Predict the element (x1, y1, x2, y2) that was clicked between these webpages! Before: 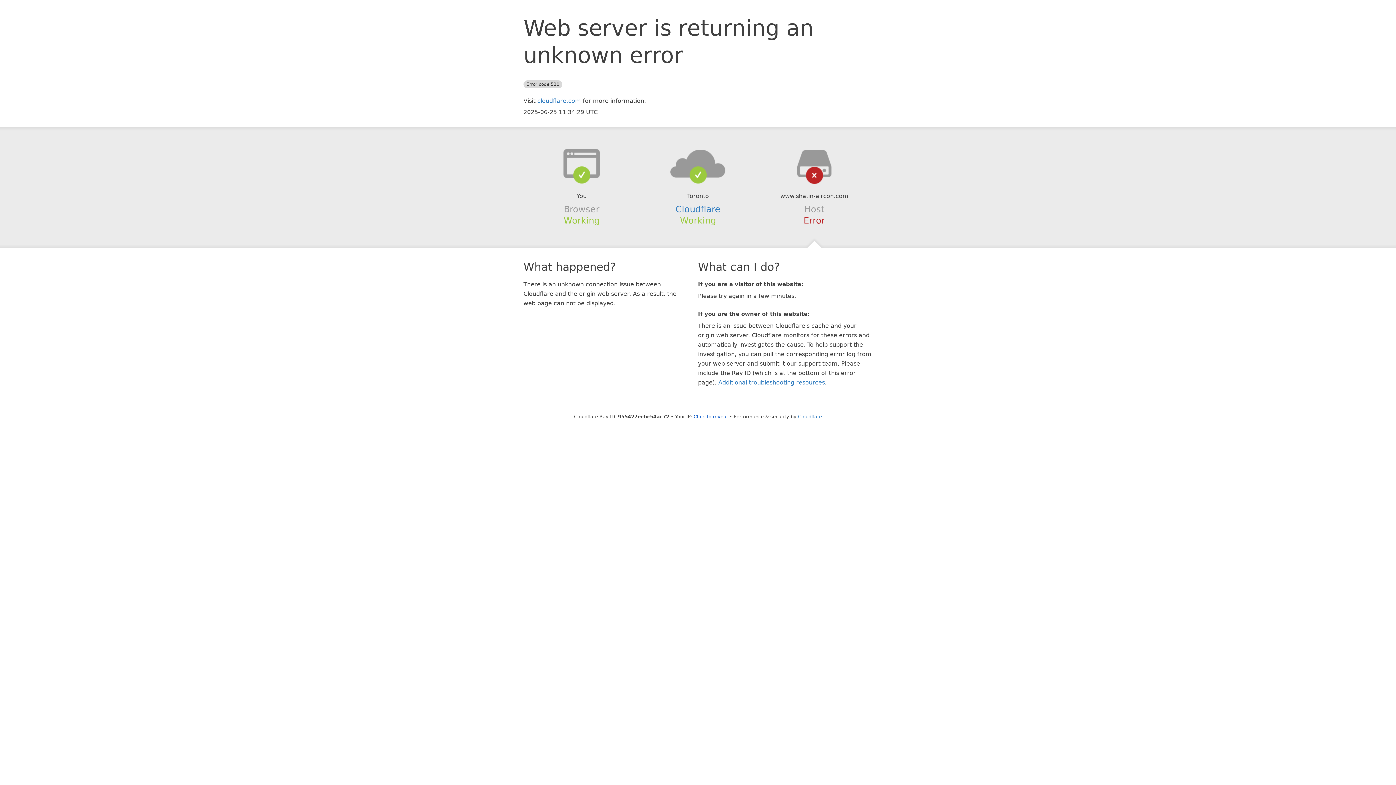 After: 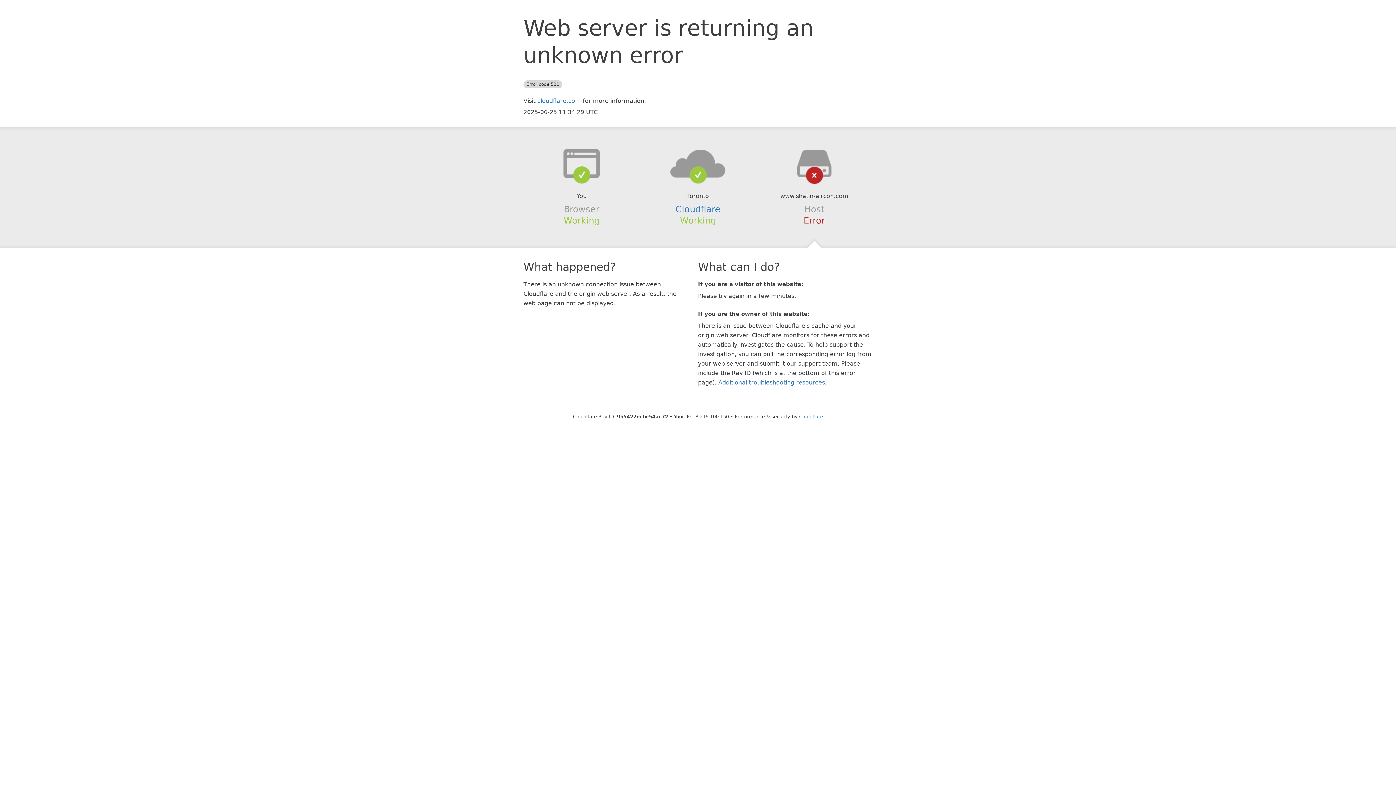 Action: bbox: (693, 414, 728, 419) label: Click to reveal